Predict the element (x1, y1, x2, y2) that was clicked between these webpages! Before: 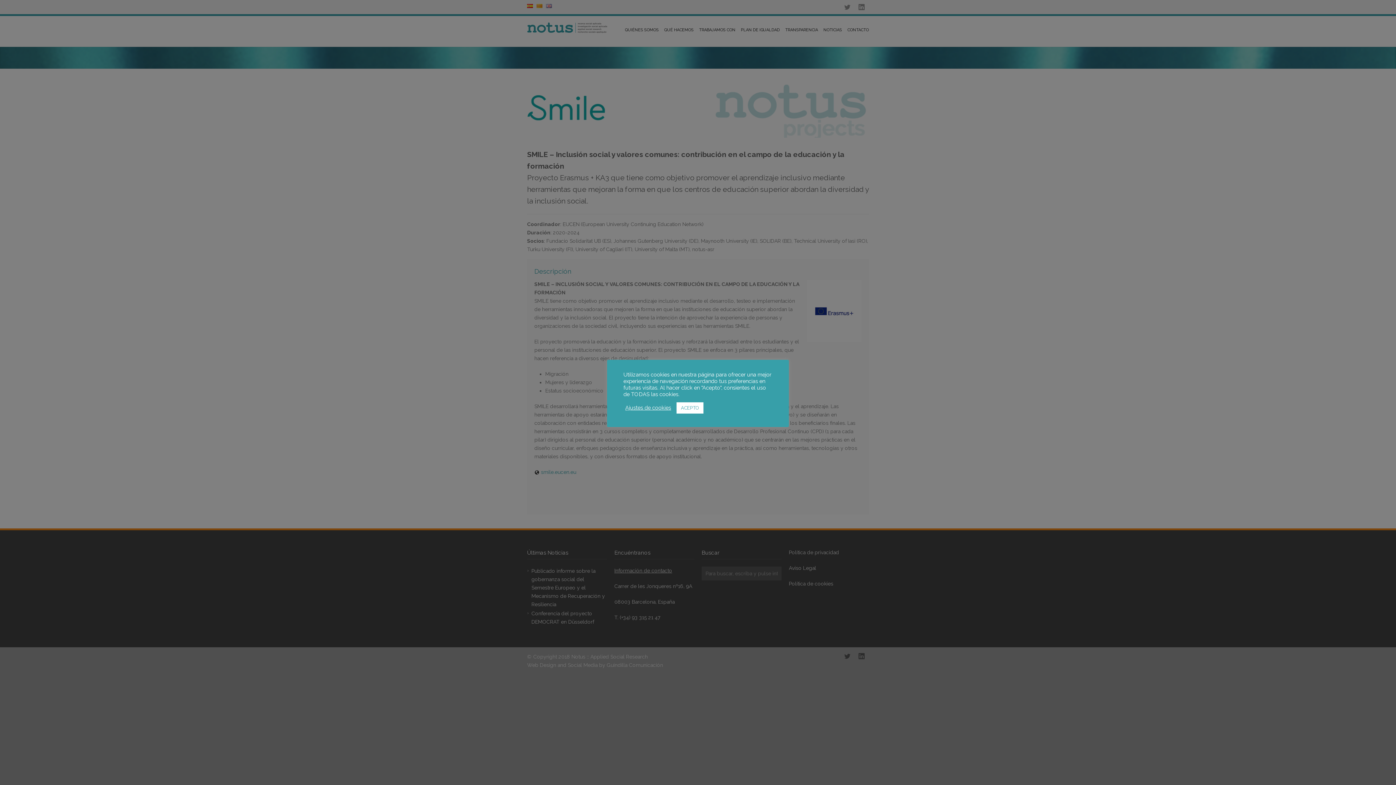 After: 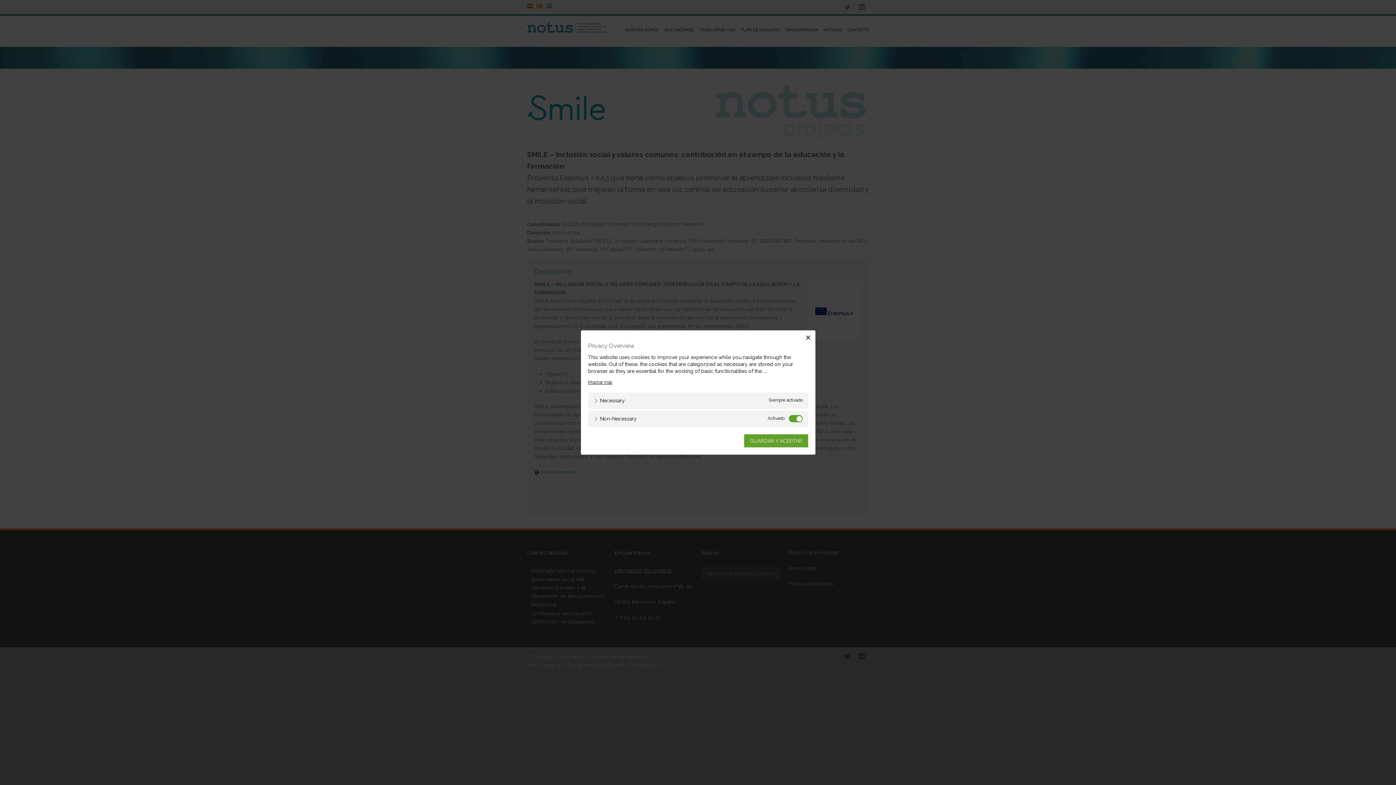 Action: label: Ajustes de cookies bbox: (625, 404, 671, 411)